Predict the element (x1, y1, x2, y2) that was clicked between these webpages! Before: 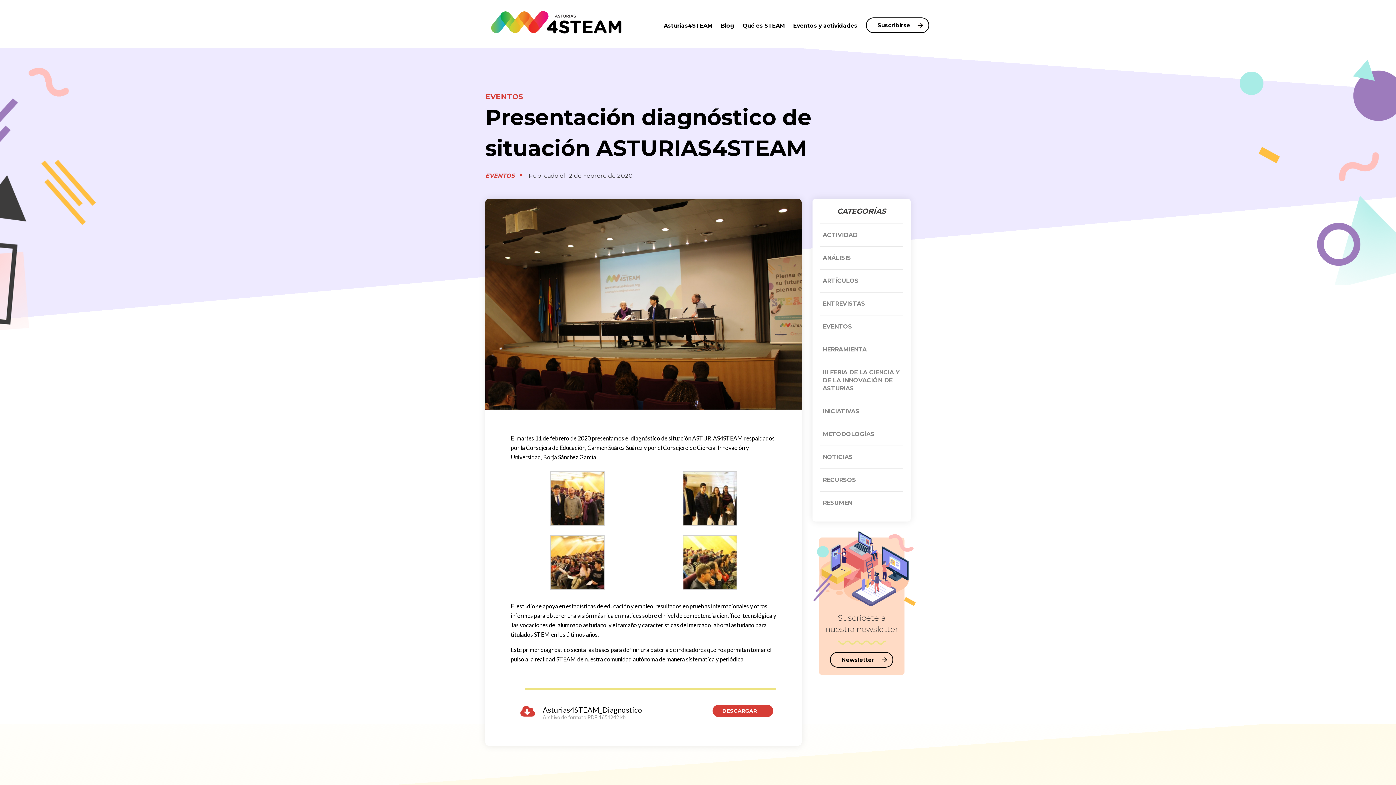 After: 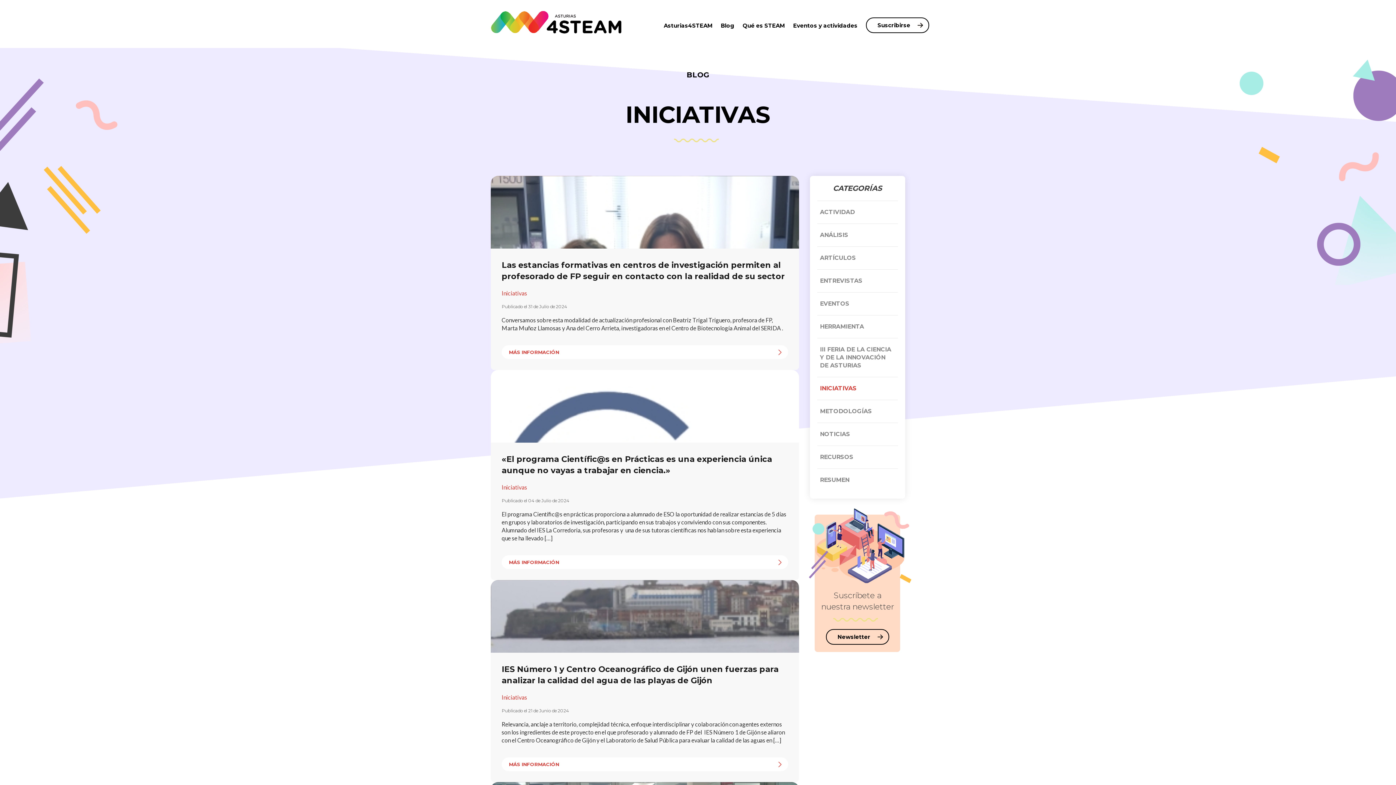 Action: label: INICIATIVAS bbox: (822, 408, 859, 414)